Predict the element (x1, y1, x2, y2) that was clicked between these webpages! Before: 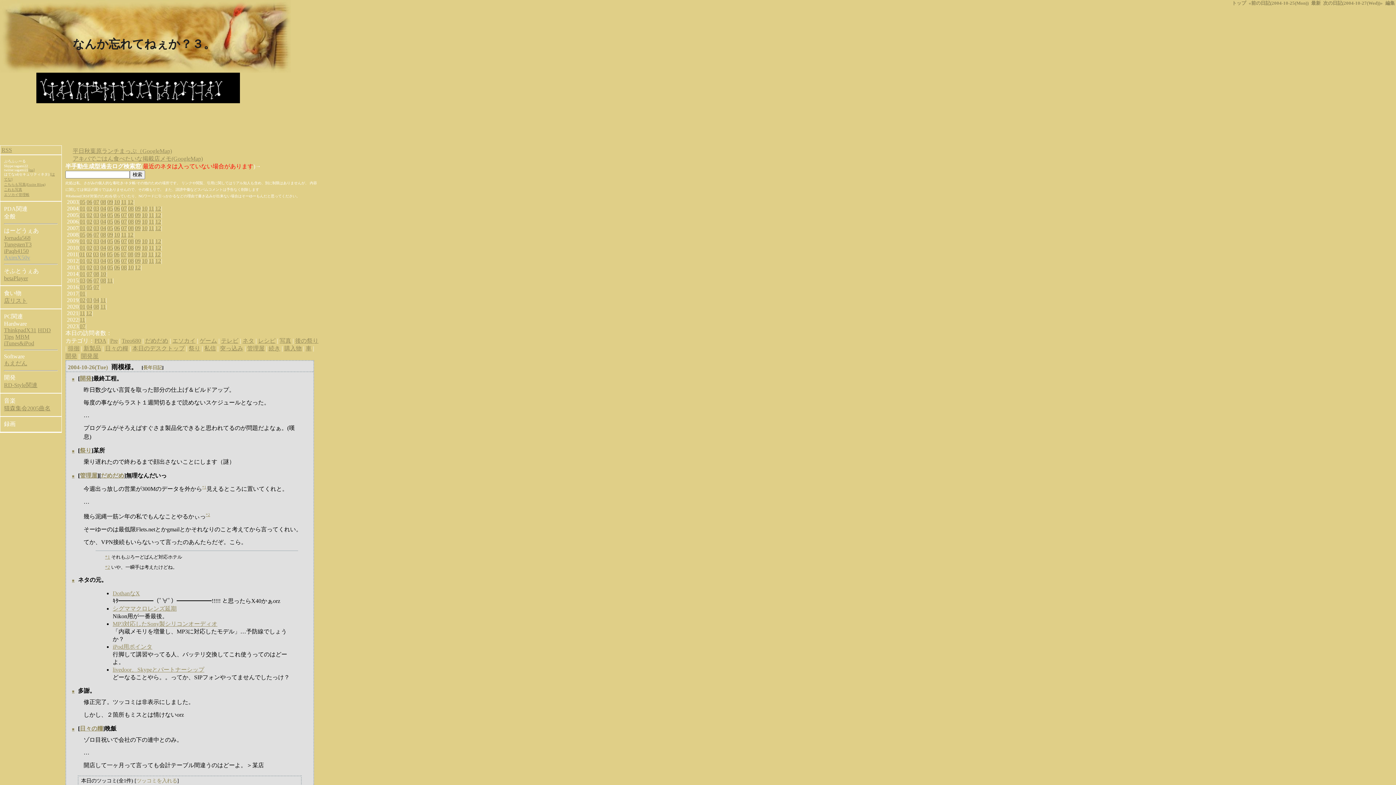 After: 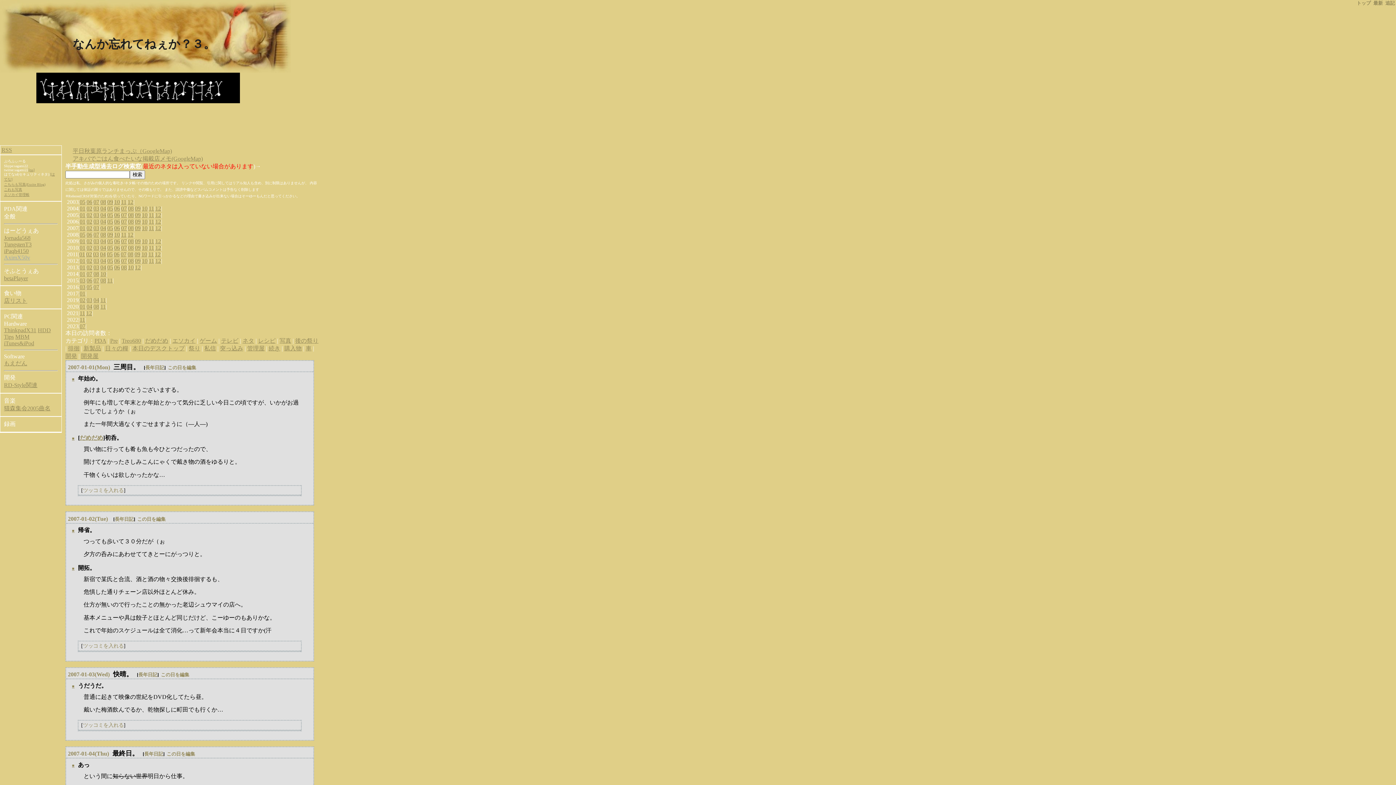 Action: label: 01 bbox: (79, 224, 85, 231)